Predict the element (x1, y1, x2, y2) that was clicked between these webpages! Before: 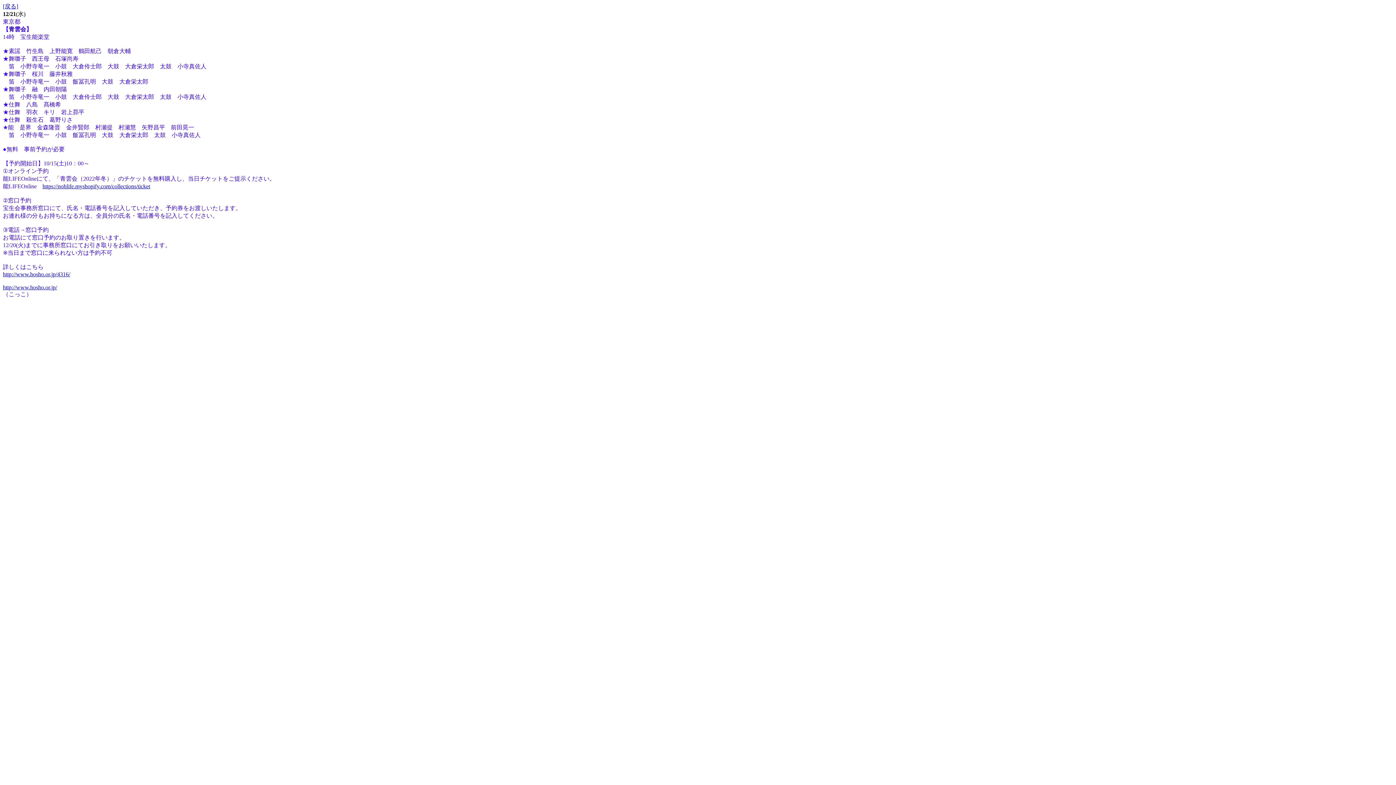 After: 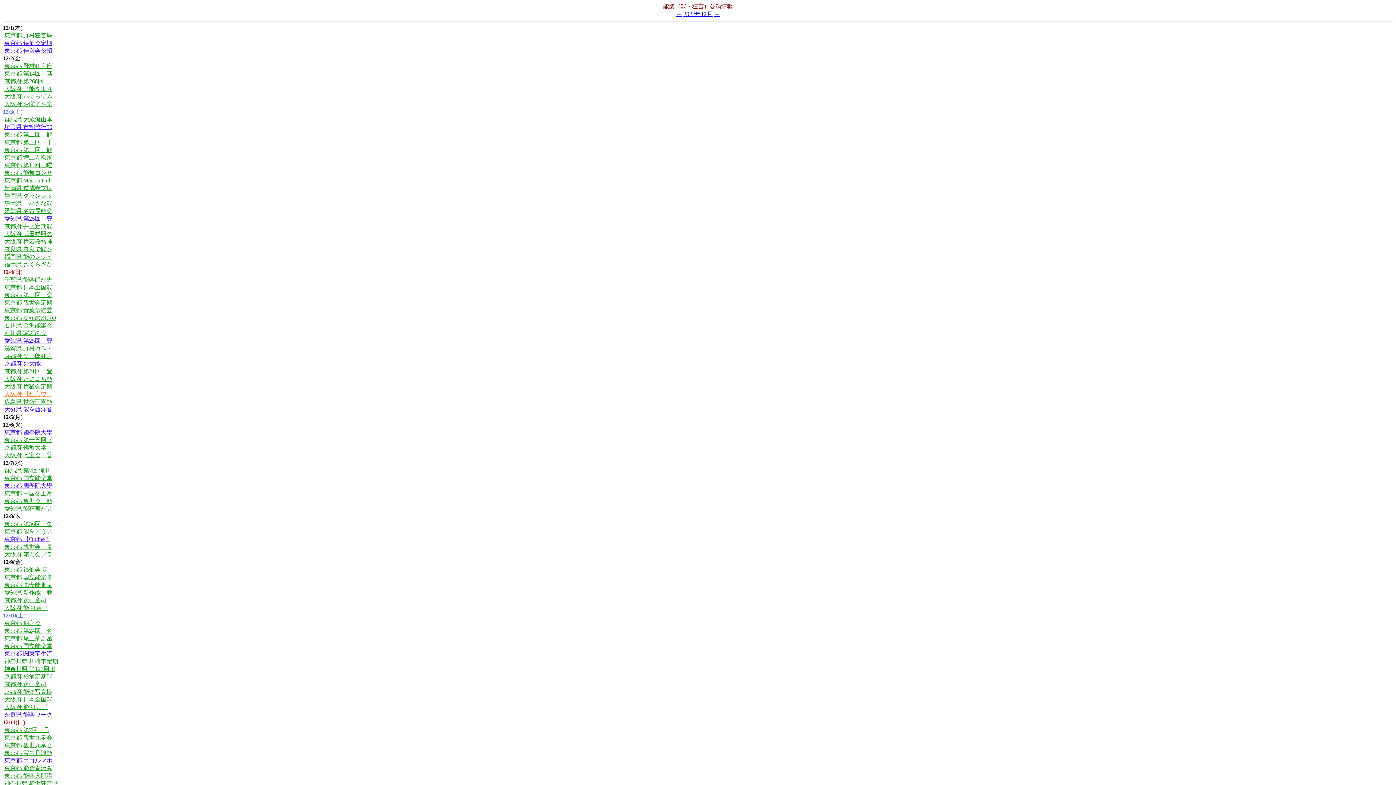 Action: label: [戻る] bbox: (2, 3, 18, 9)